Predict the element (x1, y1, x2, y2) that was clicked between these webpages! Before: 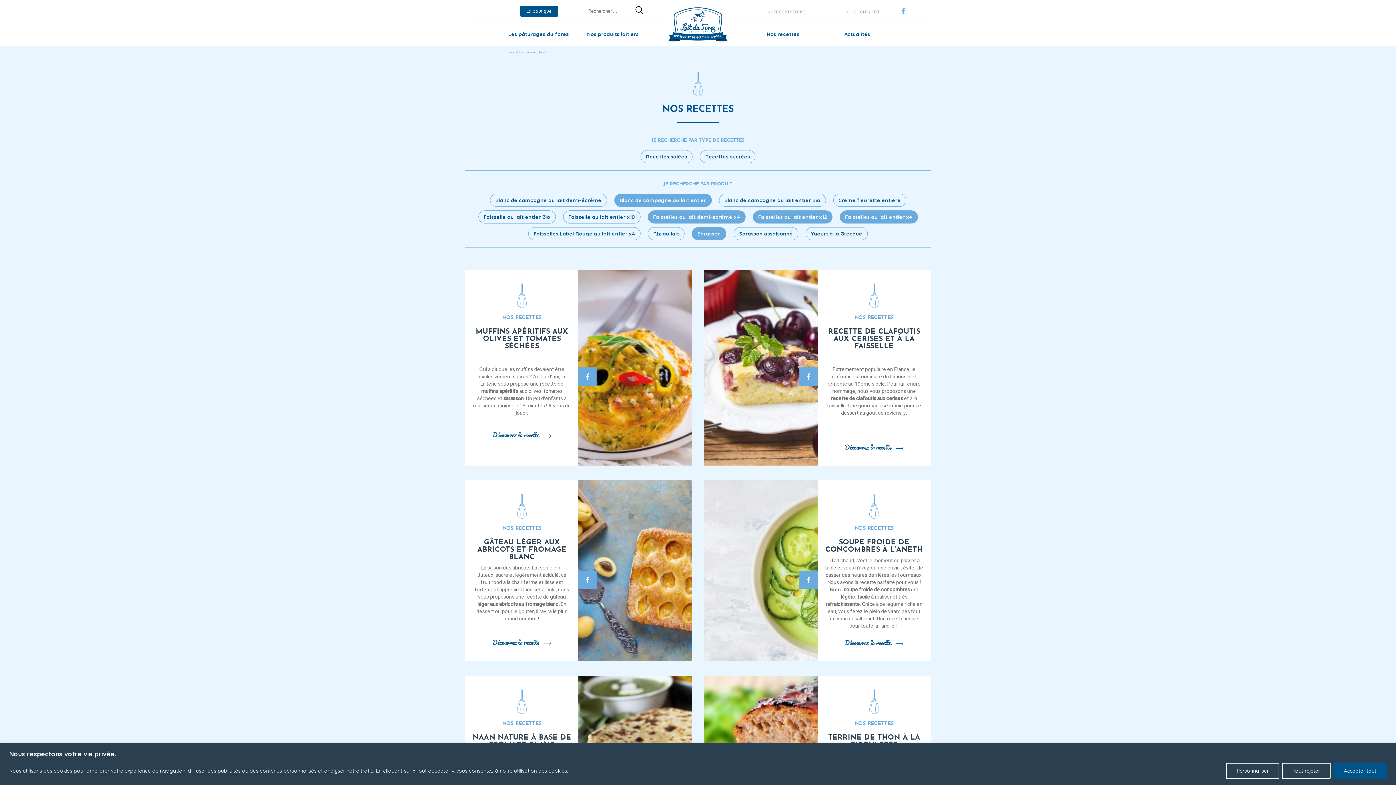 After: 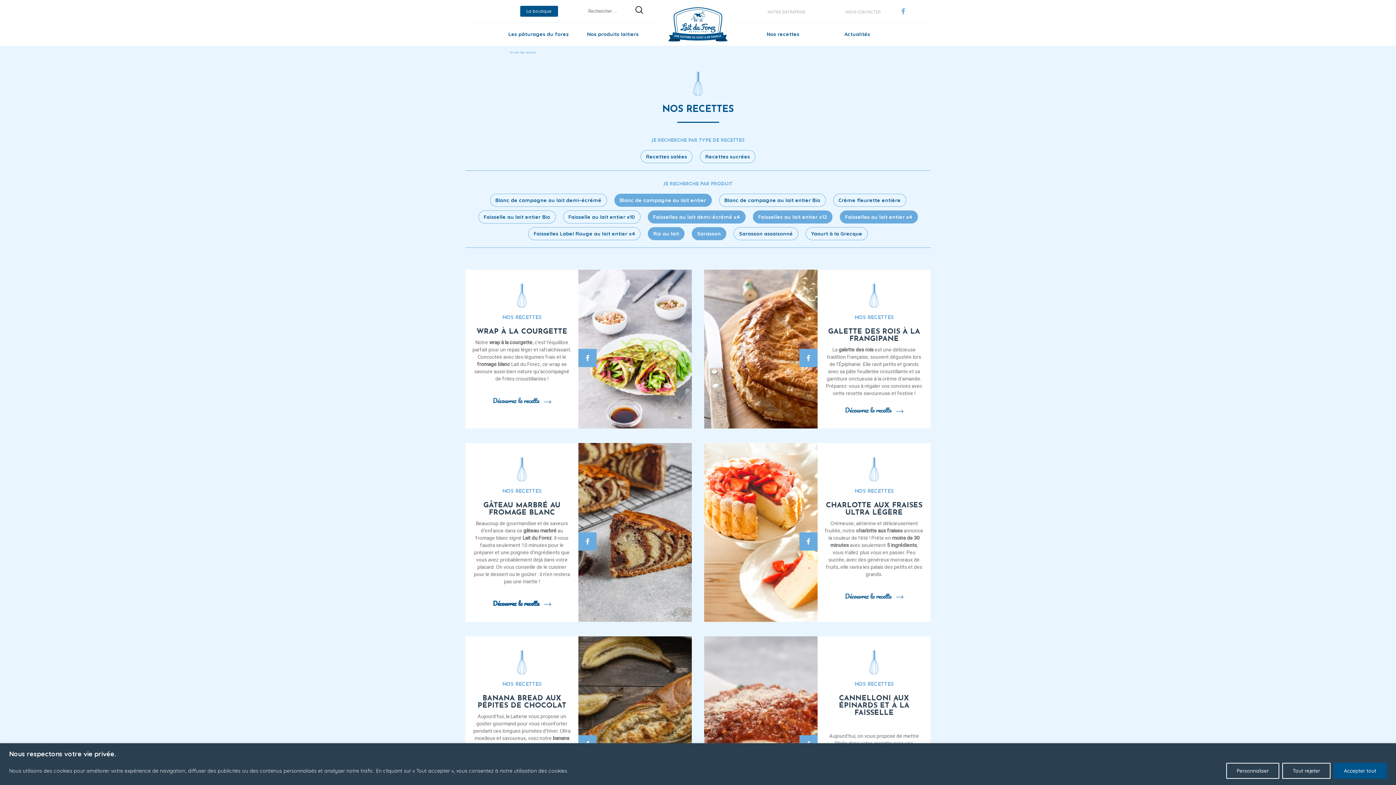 Action: label: Riz au lait bbox: (653, 230, 679, 236)